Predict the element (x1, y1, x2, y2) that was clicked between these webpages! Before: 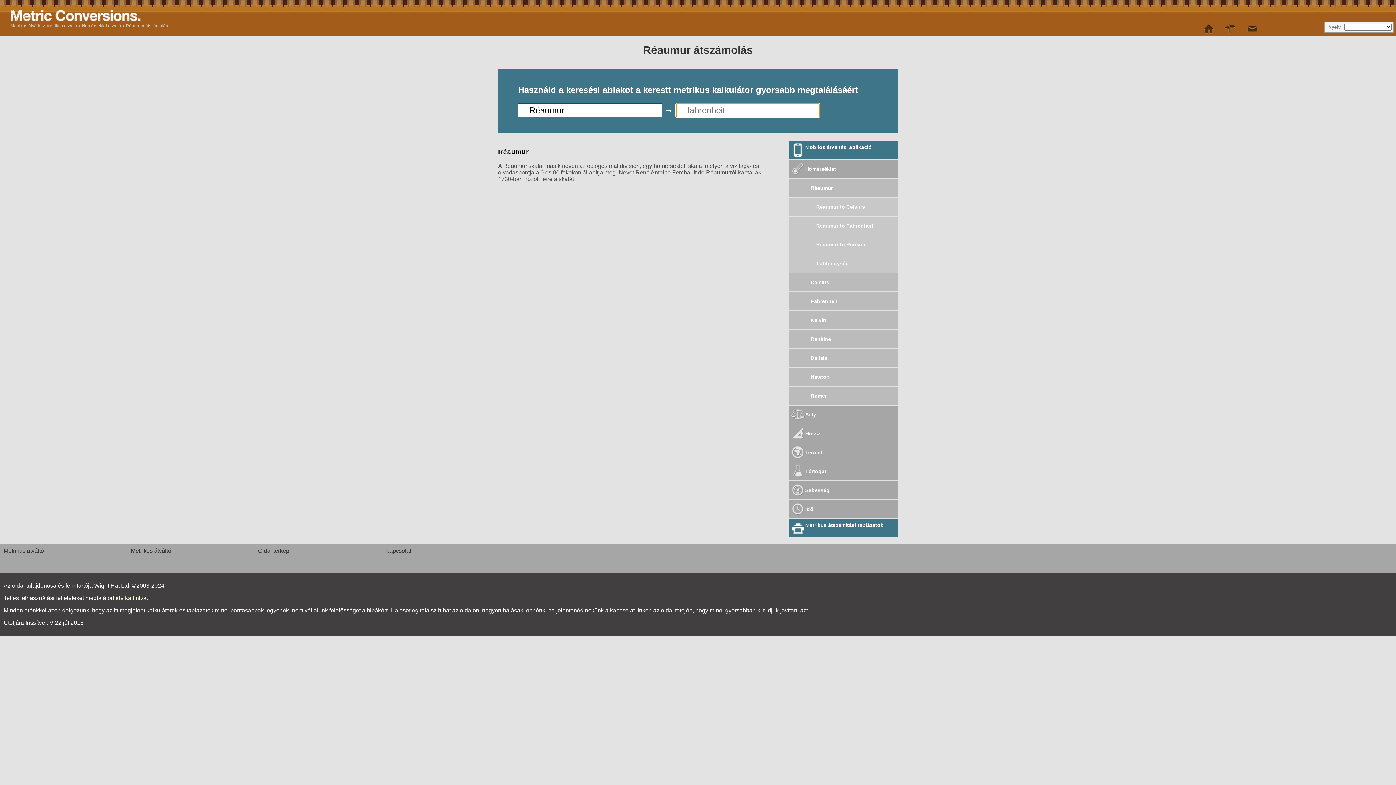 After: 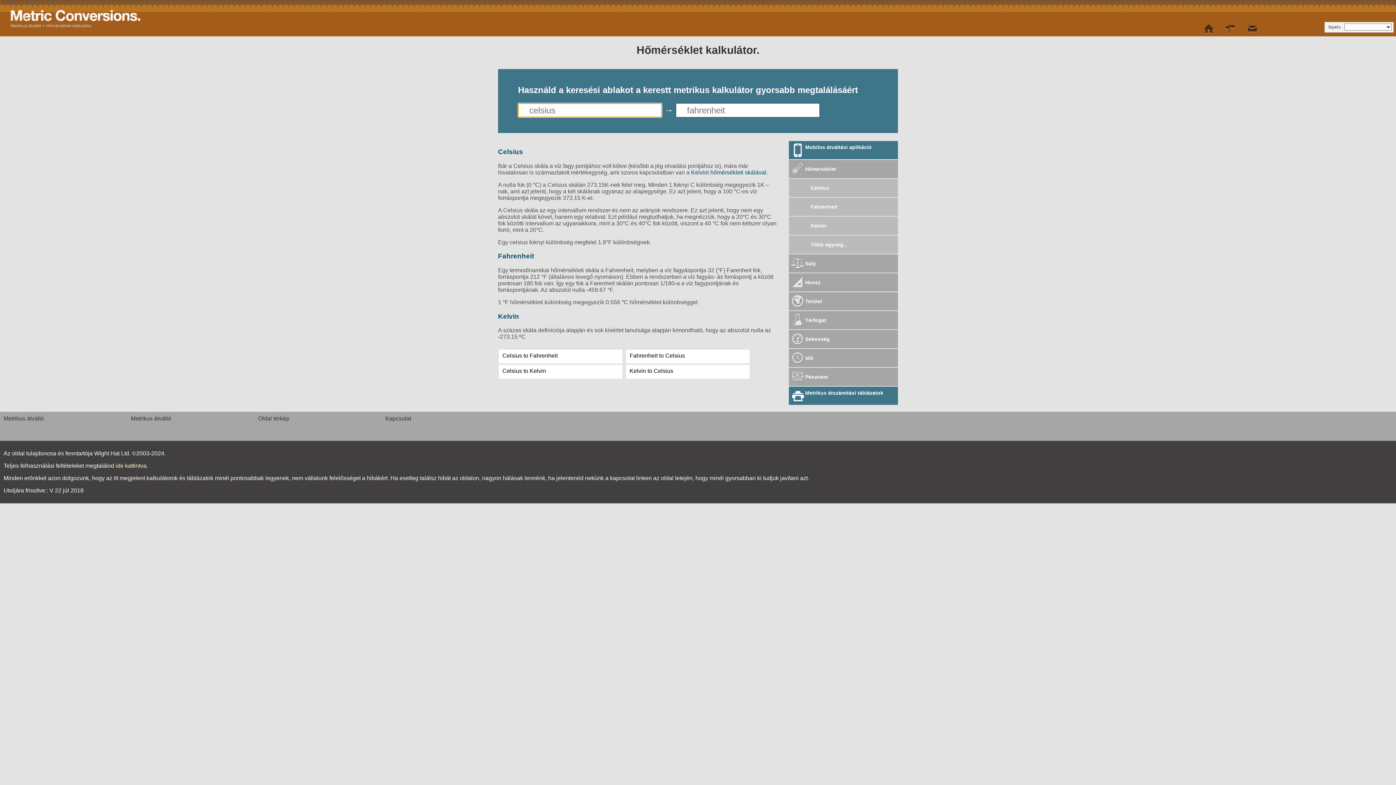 Action: bbox: (789, 160, 898, 178) label: Hőmérséklet